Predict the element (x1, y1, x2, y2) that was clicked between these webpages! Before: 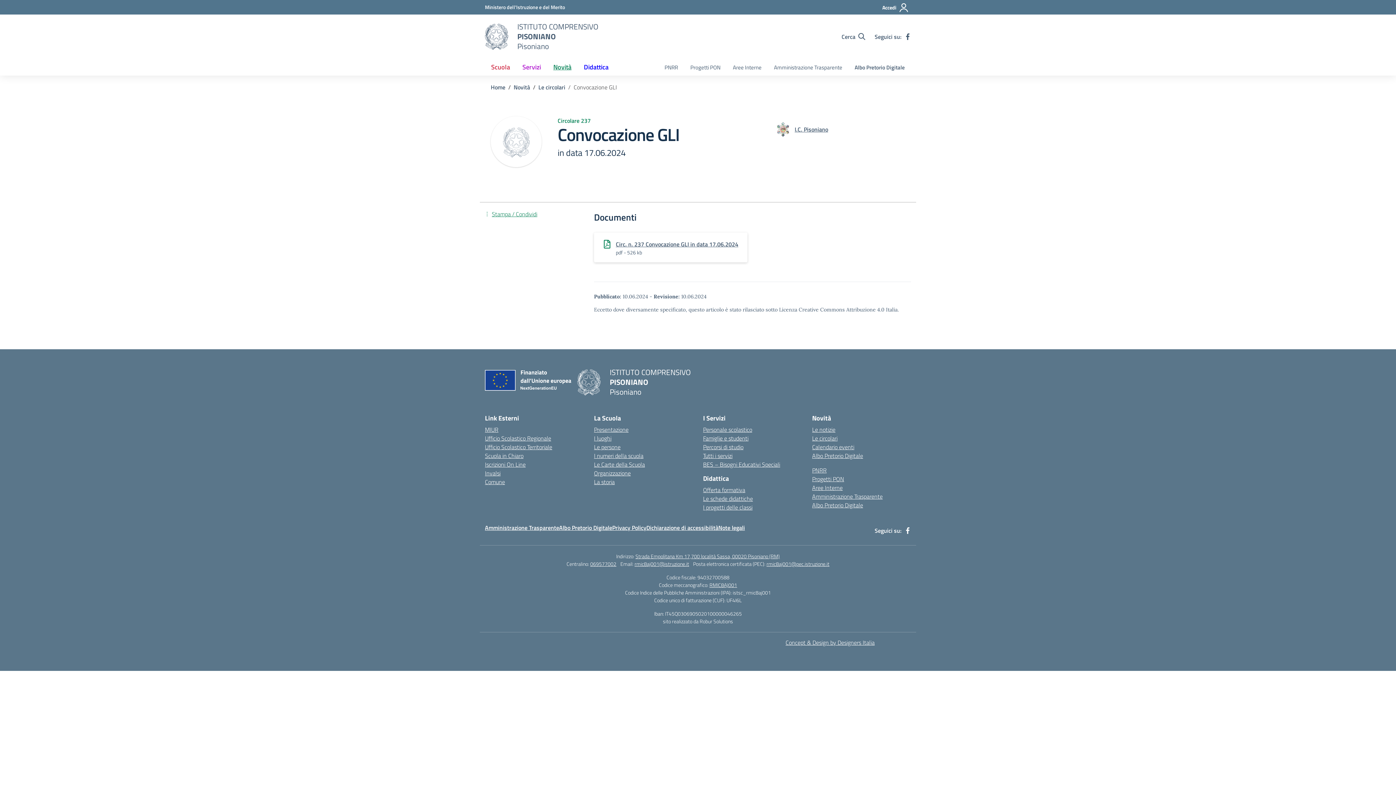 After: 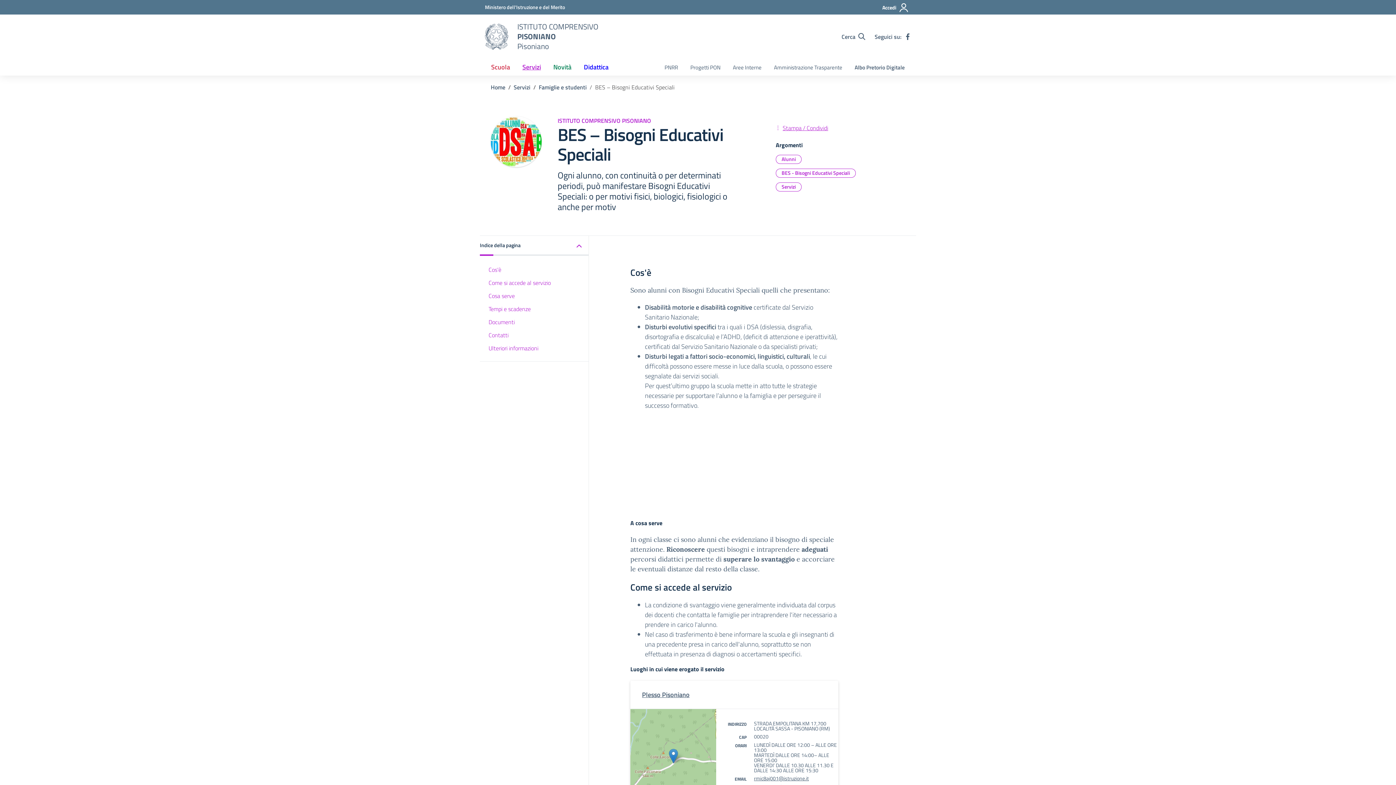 Action: bbox: (703, 460, 780, 469) label: BES – Bisogni Educativi Speciali